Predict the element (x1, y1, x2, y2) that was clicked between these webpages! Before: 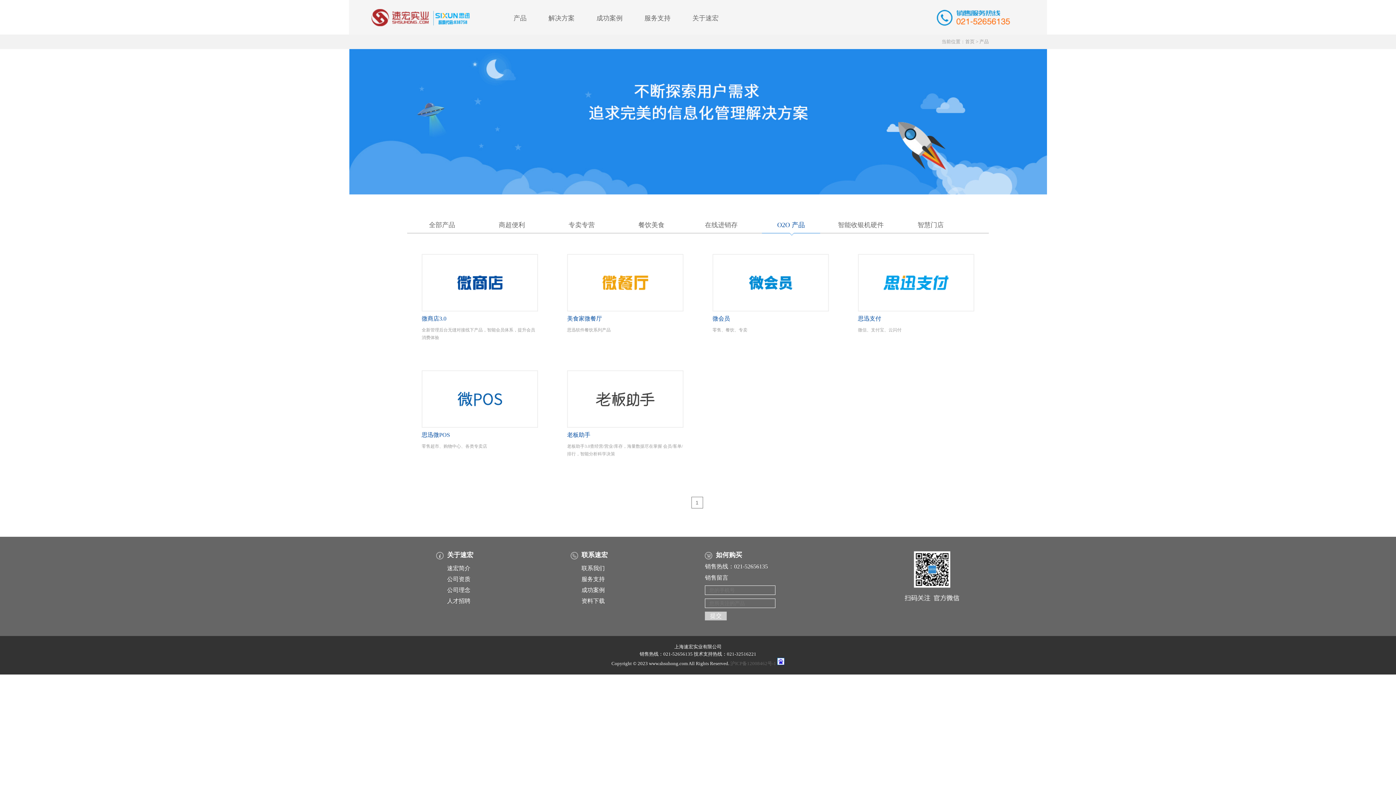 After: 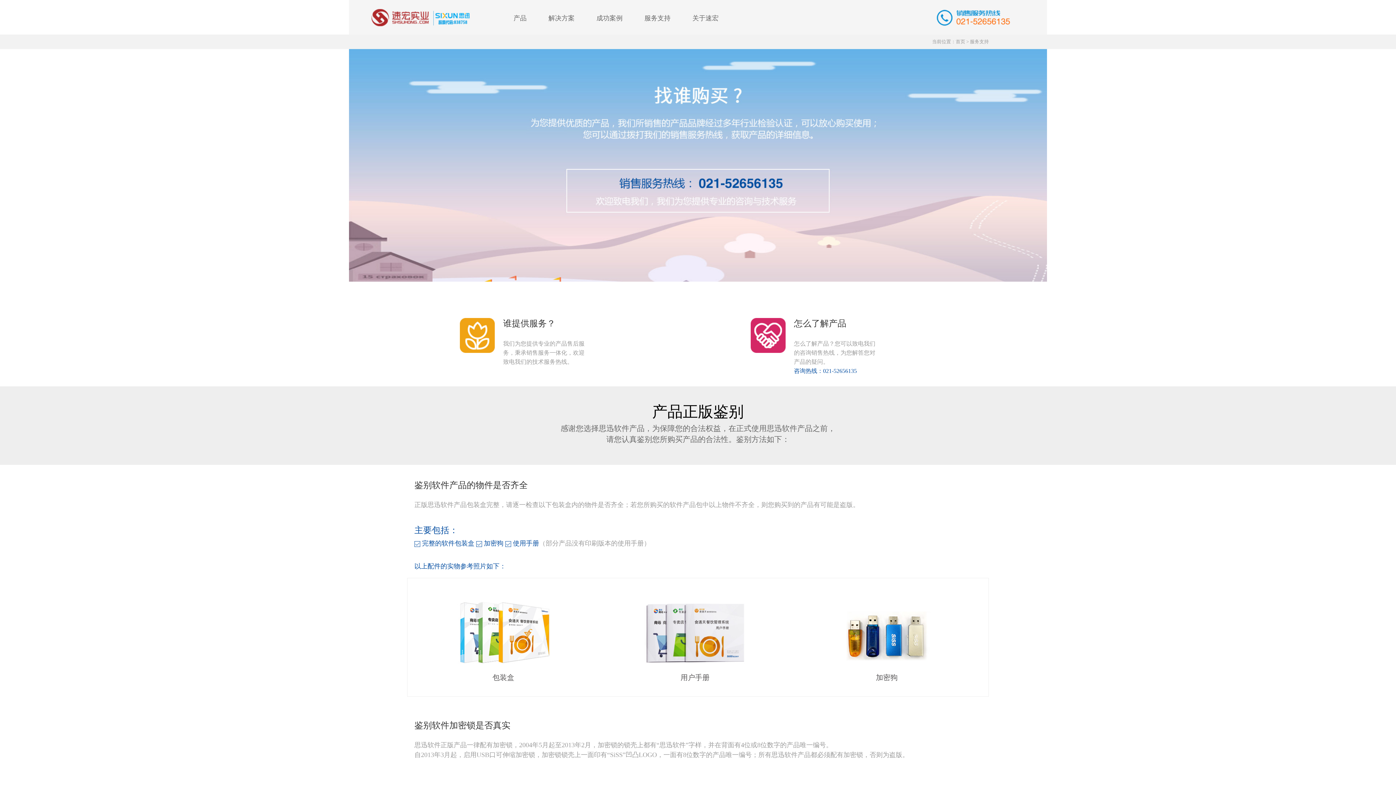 Action: label: 服务支持 bbox: (581, 574, 705, 585)